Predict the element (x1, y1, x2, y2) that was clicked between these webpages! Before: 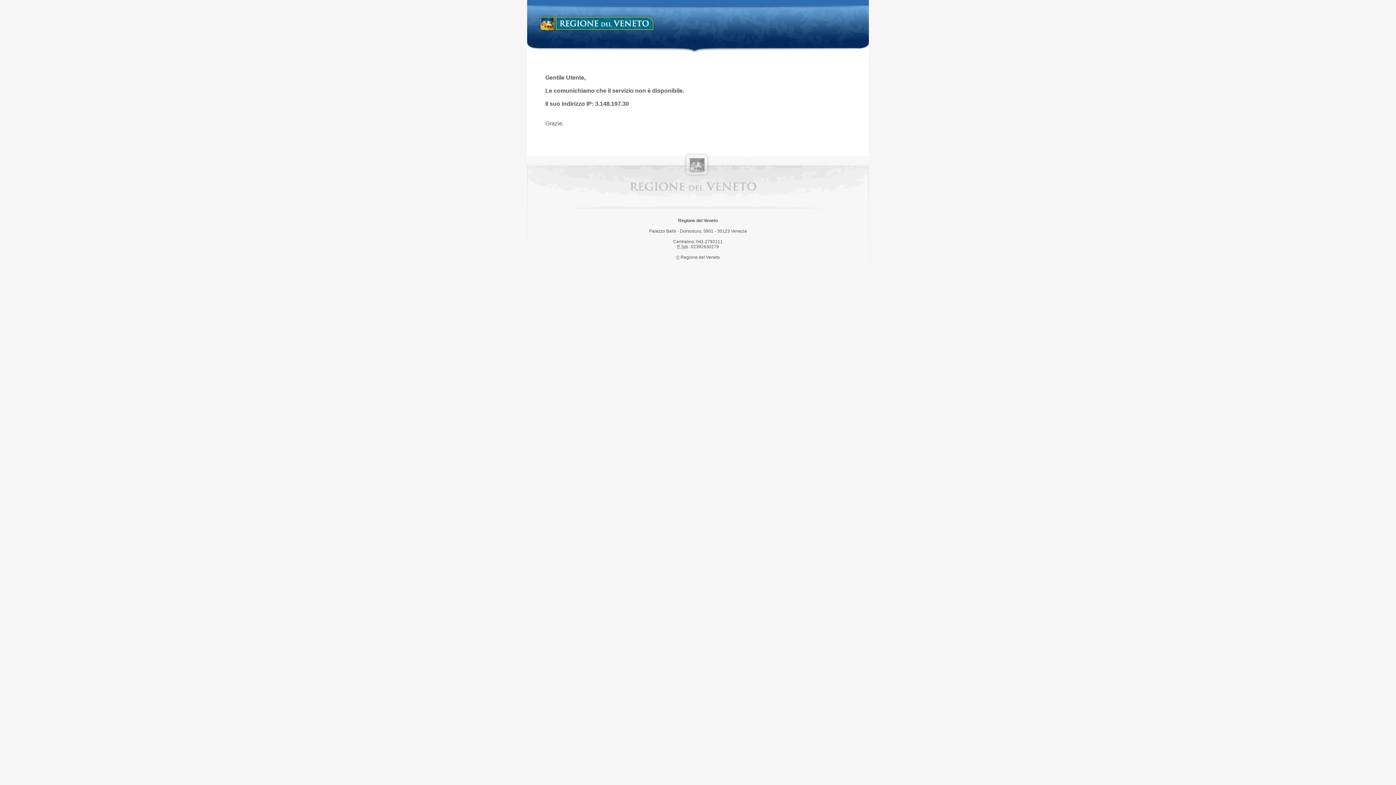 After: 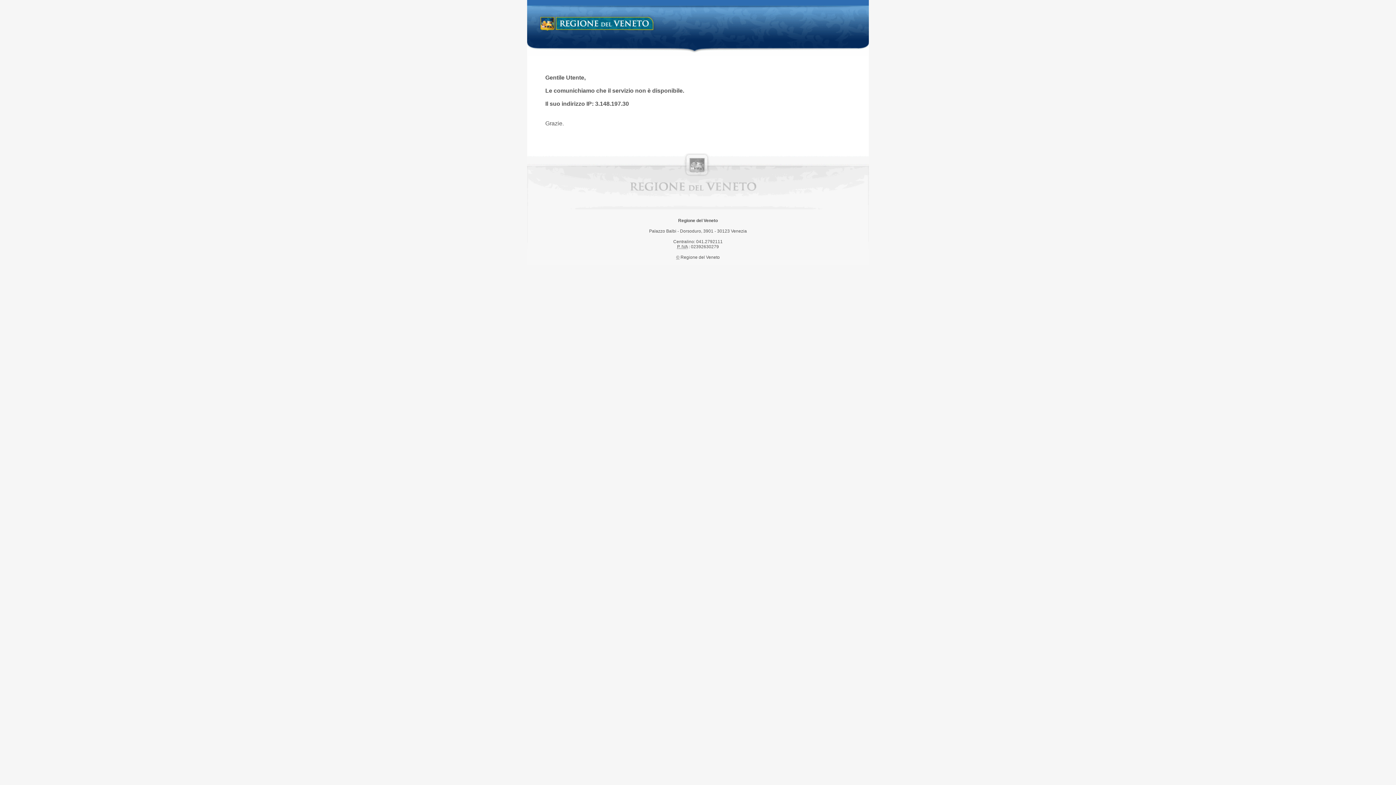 Action: label: Regione del Veneto bbox: (538, 14, 658, 34)